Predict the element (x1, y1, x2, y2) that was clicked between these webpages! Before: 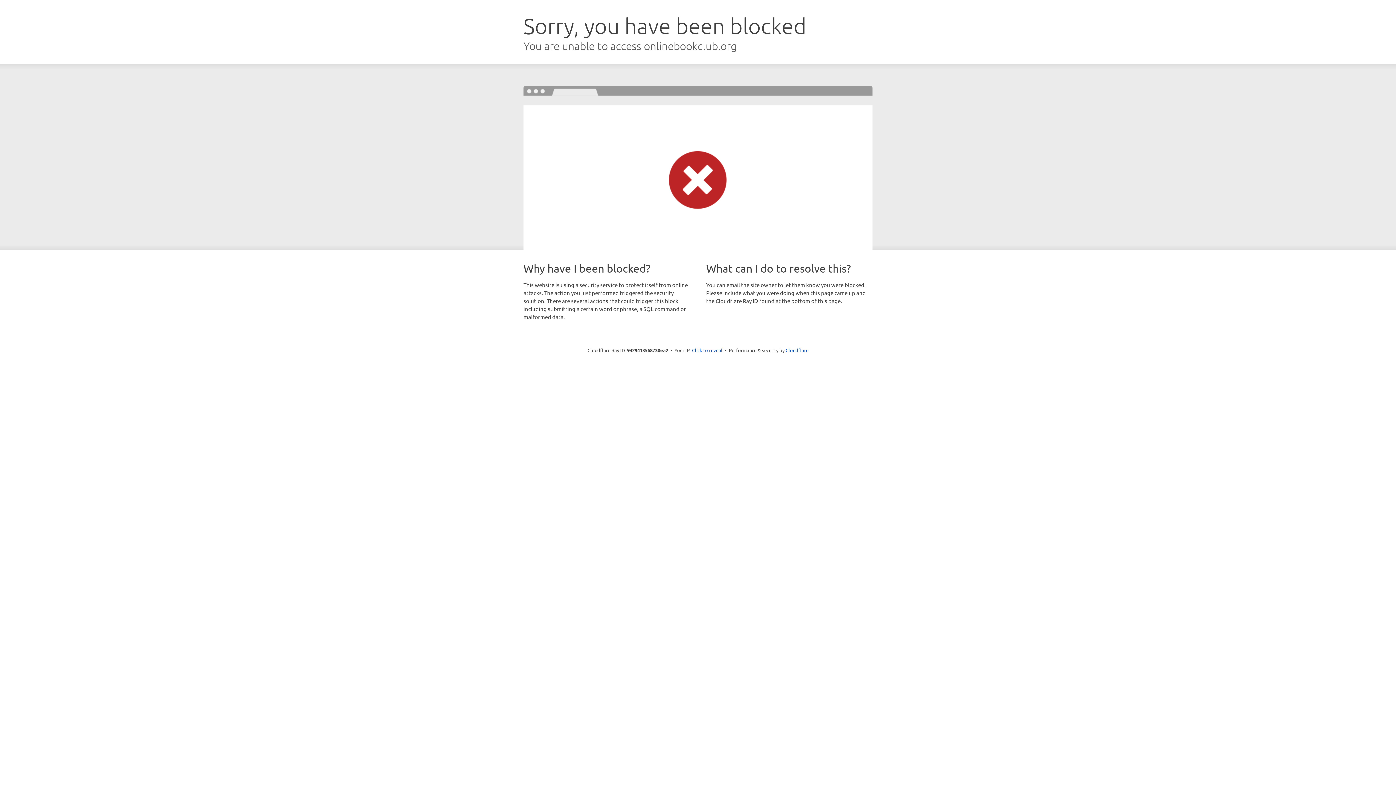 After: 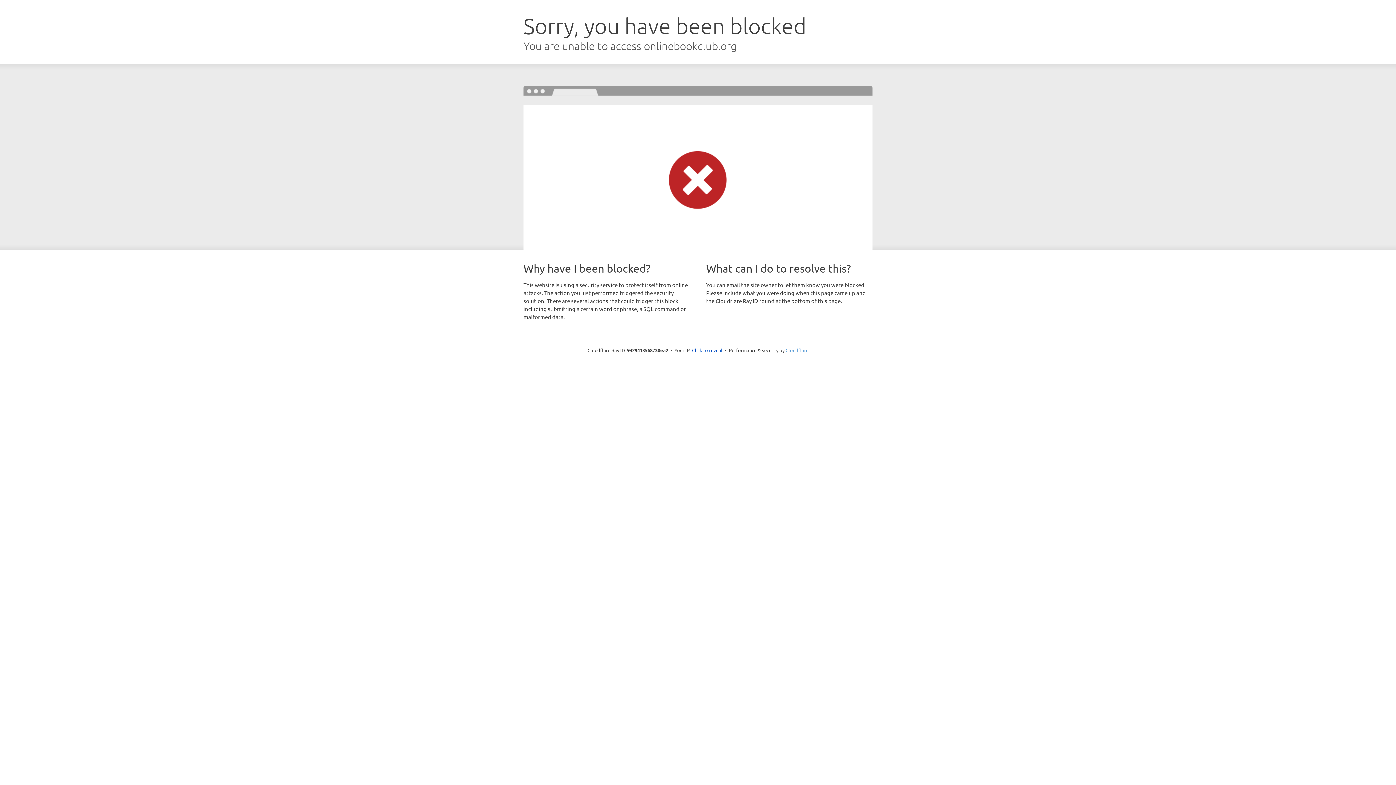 Action: bbox: (785, 347, 808, 353) label: Cloudflare